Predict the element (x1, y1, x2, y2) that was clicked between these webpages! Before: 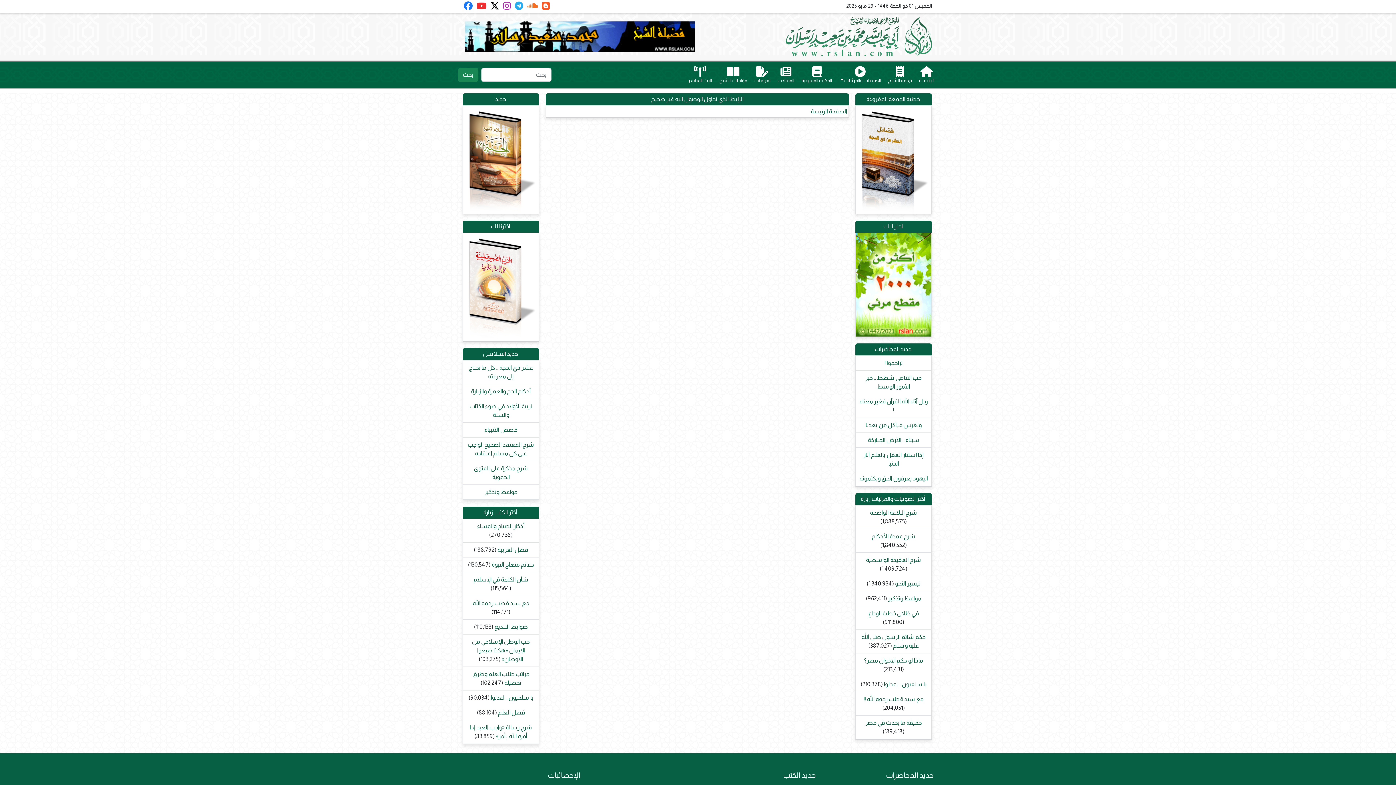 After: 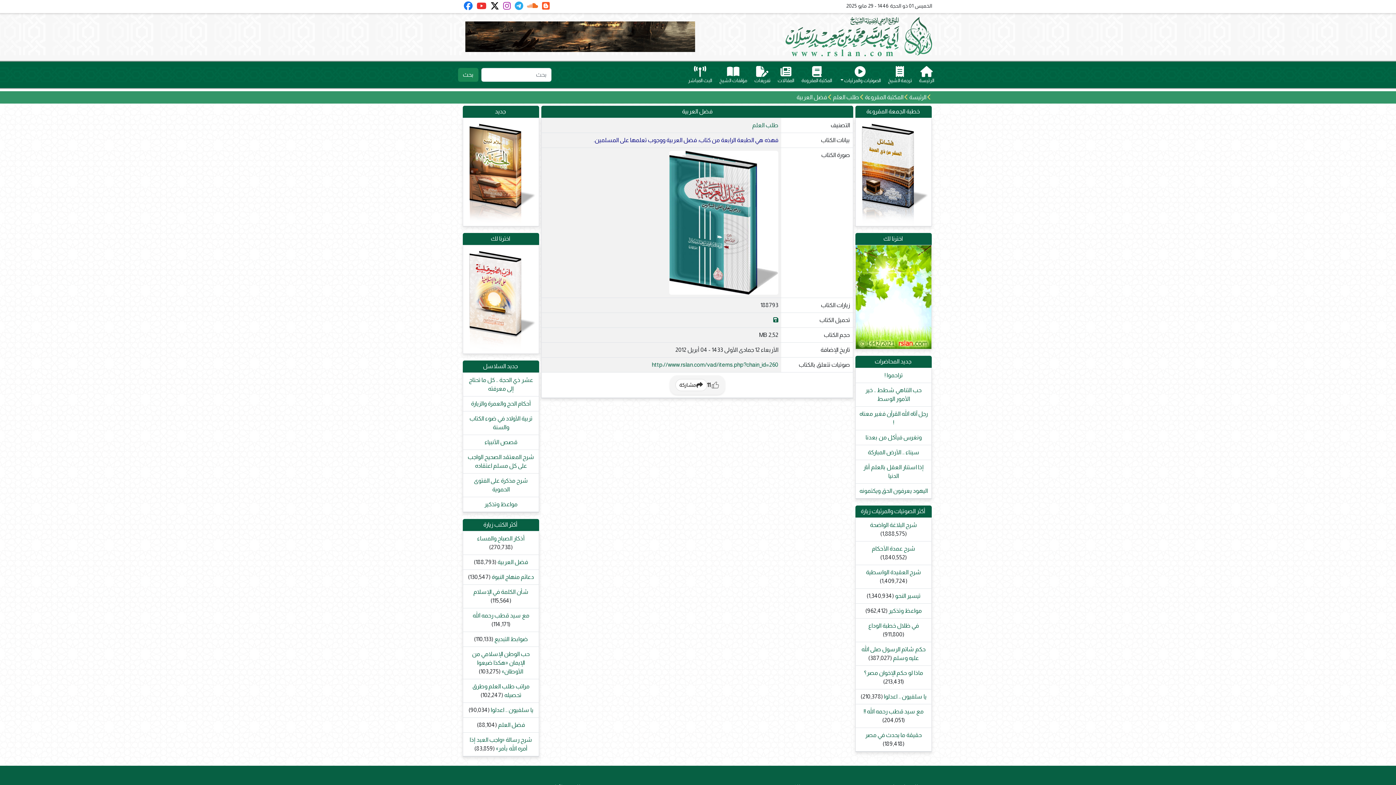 Action: bbox: (496, 546, 528, 553) label: فضل العربية 